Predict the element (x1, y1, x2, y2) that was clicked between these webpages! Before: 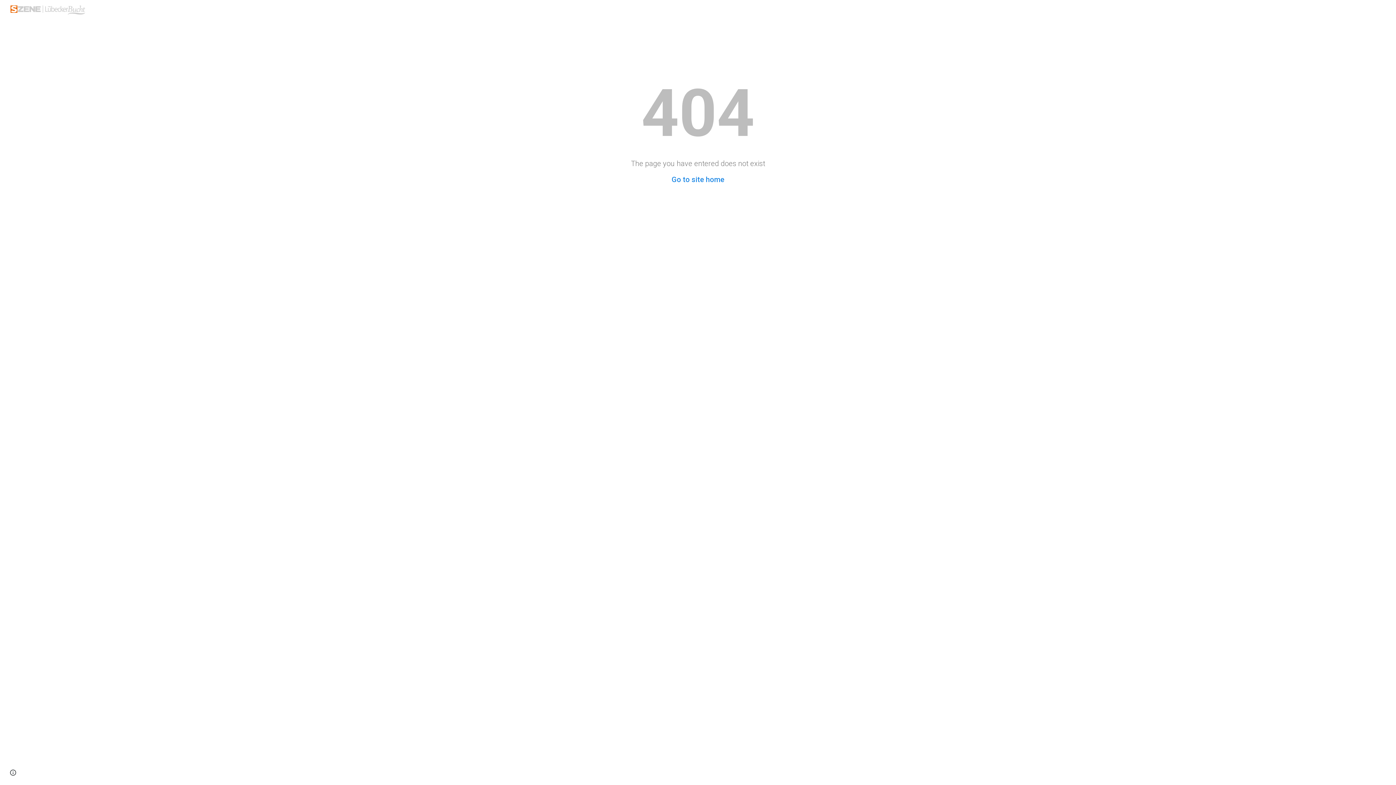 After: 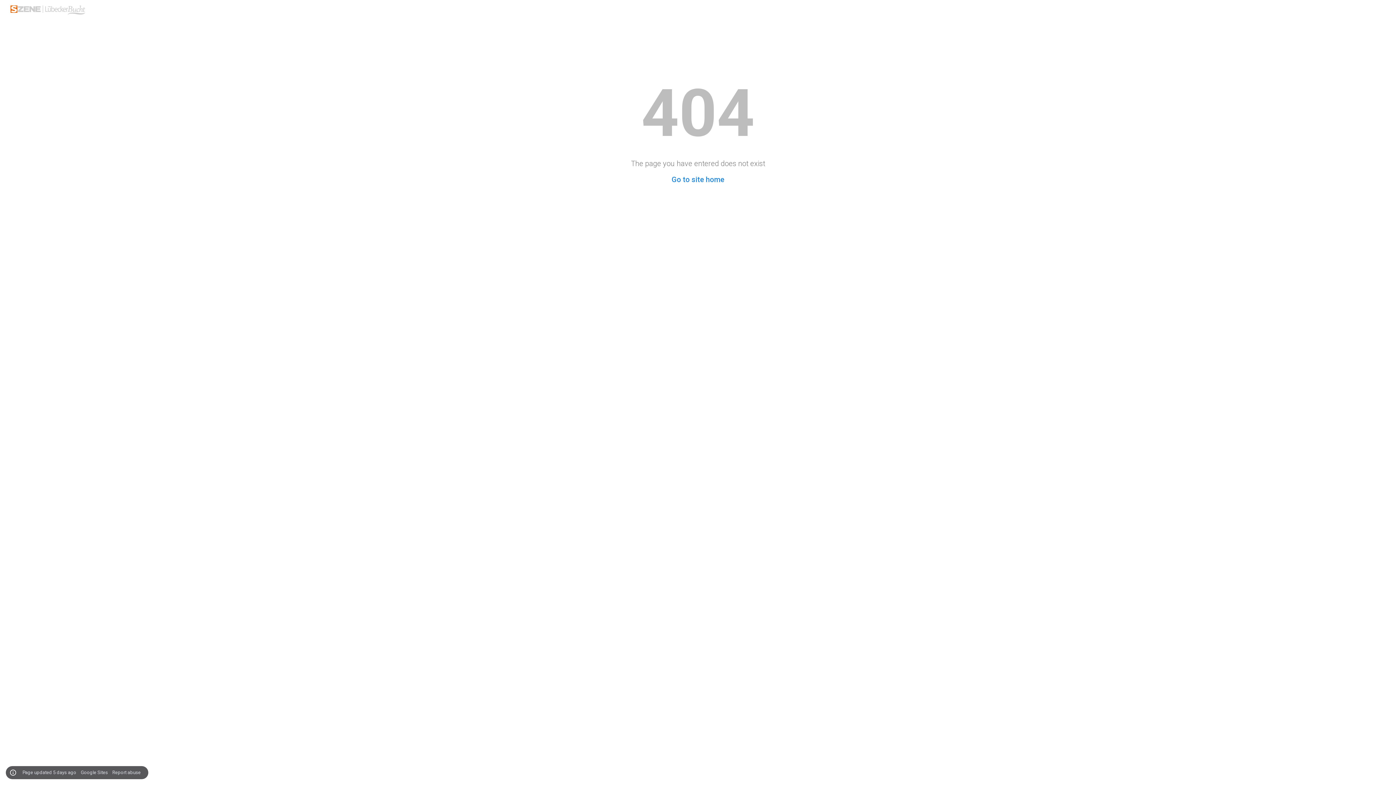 Action: label: Site actions bbox: (8, 768, 18, 778)